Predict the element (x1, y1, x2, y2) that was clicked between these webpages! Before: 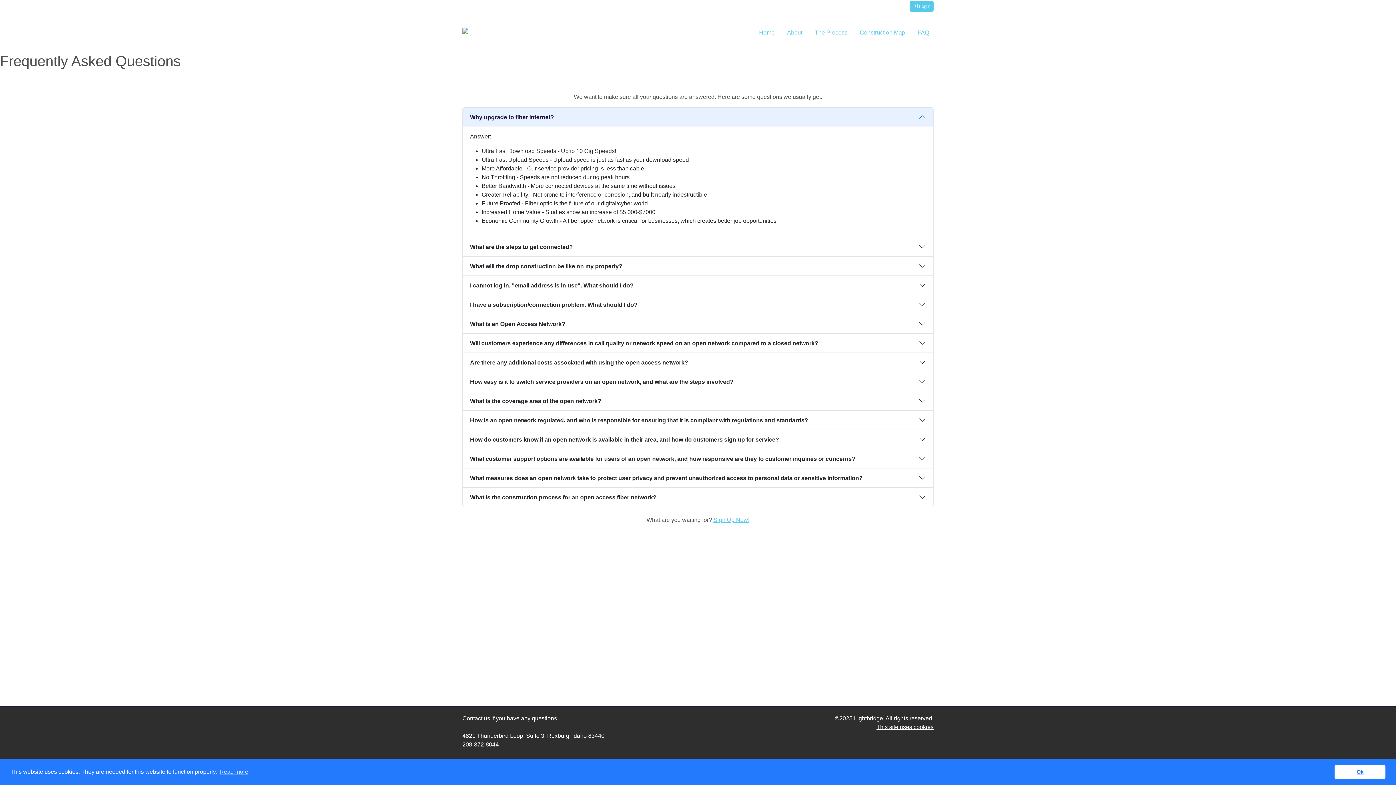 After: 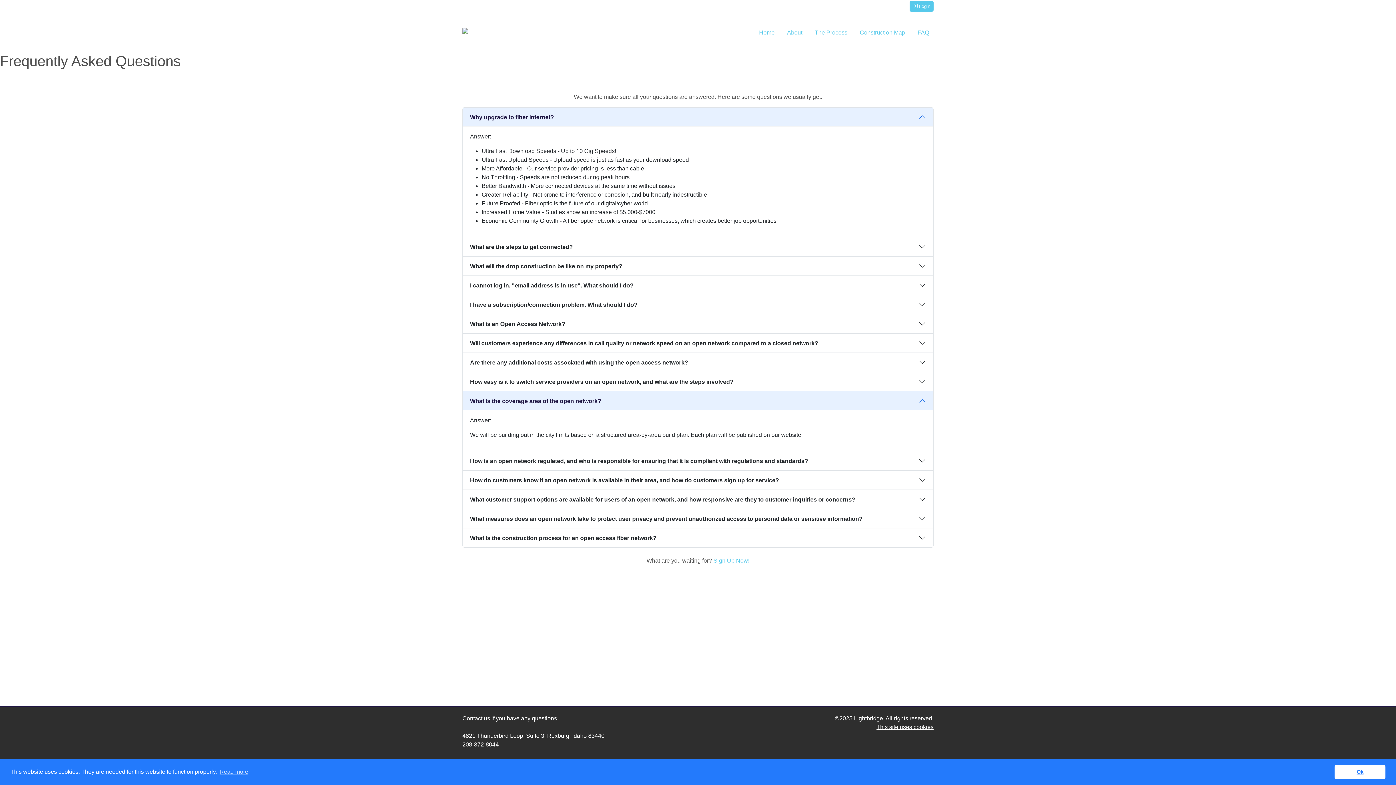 Action: label: What is the coverage area of the open network? bbox: (462, 391, 933, 410)